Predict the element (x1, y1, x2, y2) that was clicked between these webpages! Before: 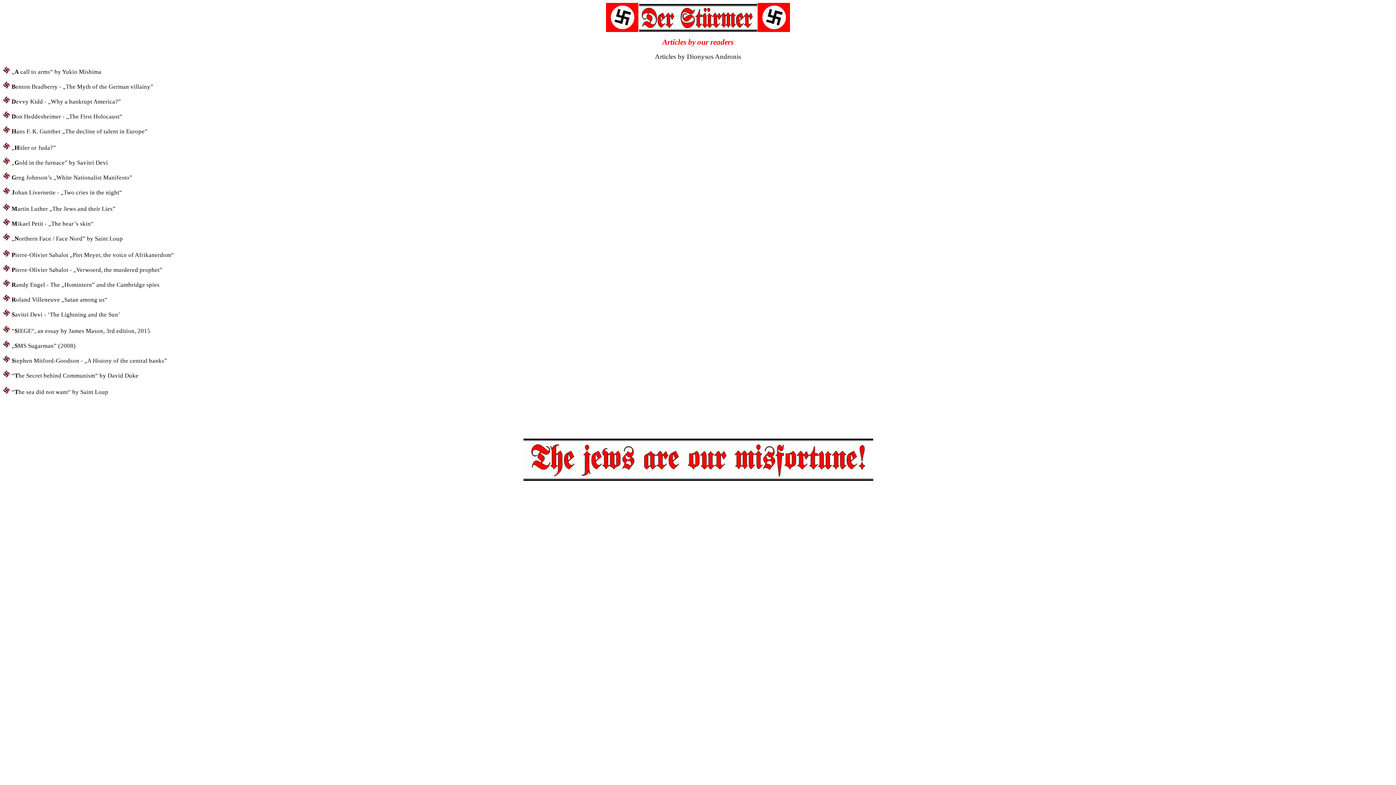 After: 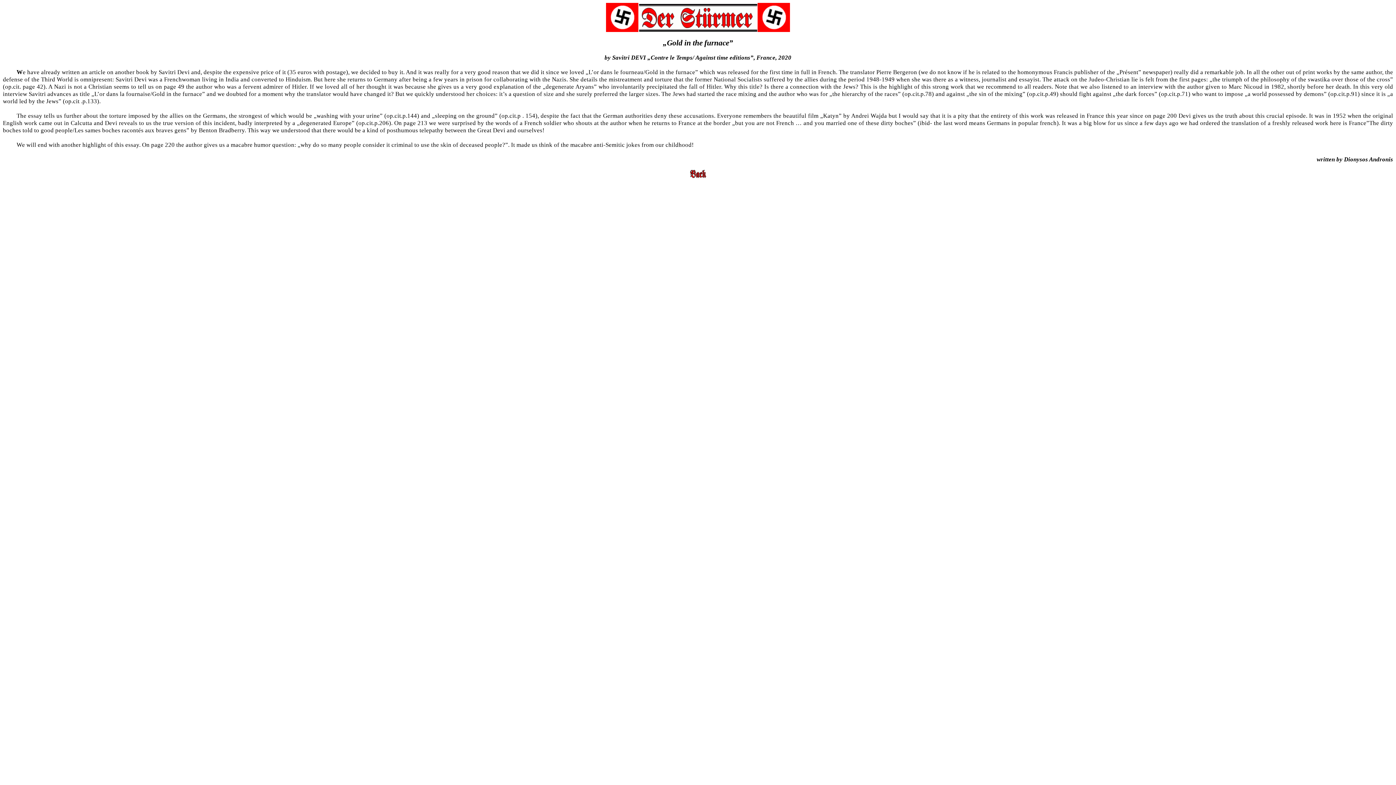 Action: bbox: (11, 159, 14, 166) label: „